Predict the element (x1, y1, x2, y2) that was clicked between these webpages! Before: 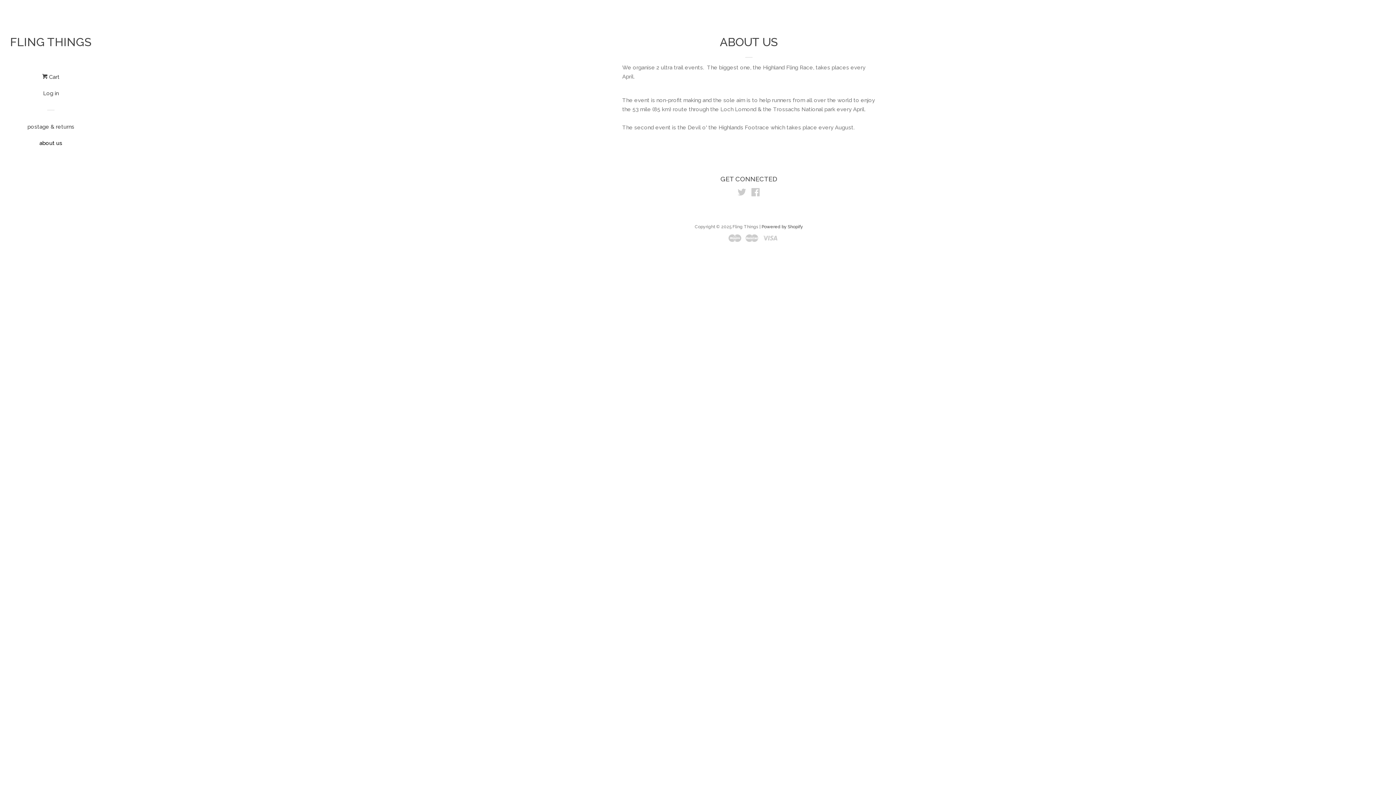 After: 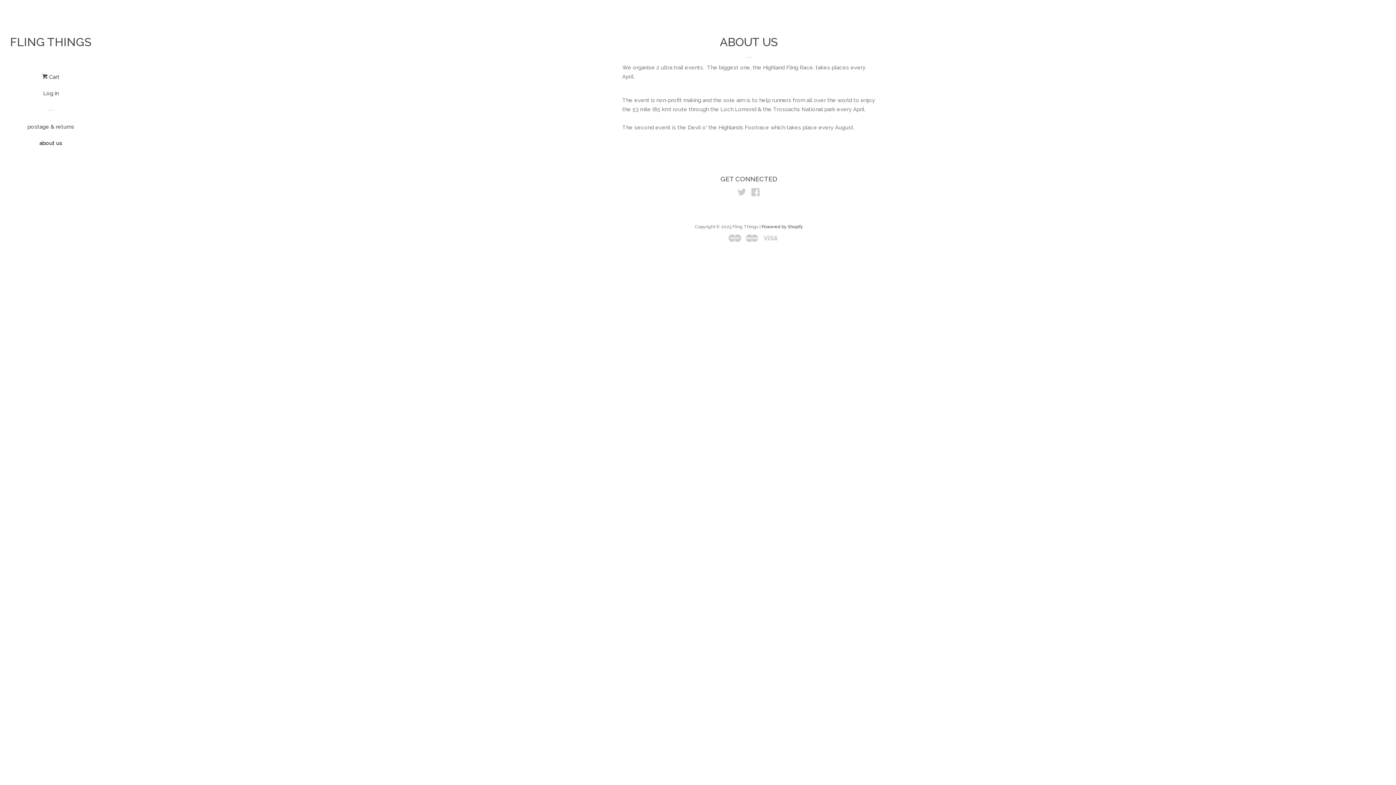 Action: label: about us bbox: (21, 137, 80, 154)